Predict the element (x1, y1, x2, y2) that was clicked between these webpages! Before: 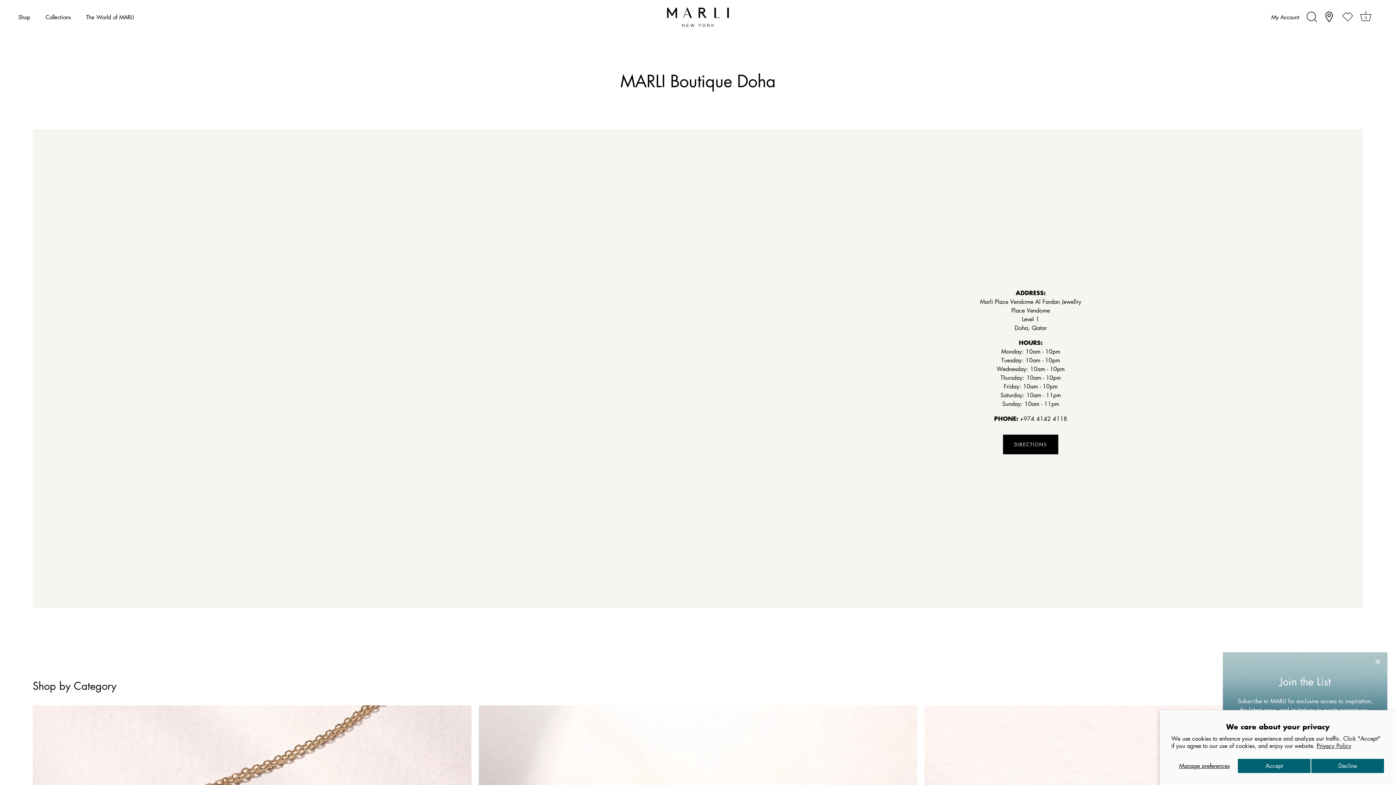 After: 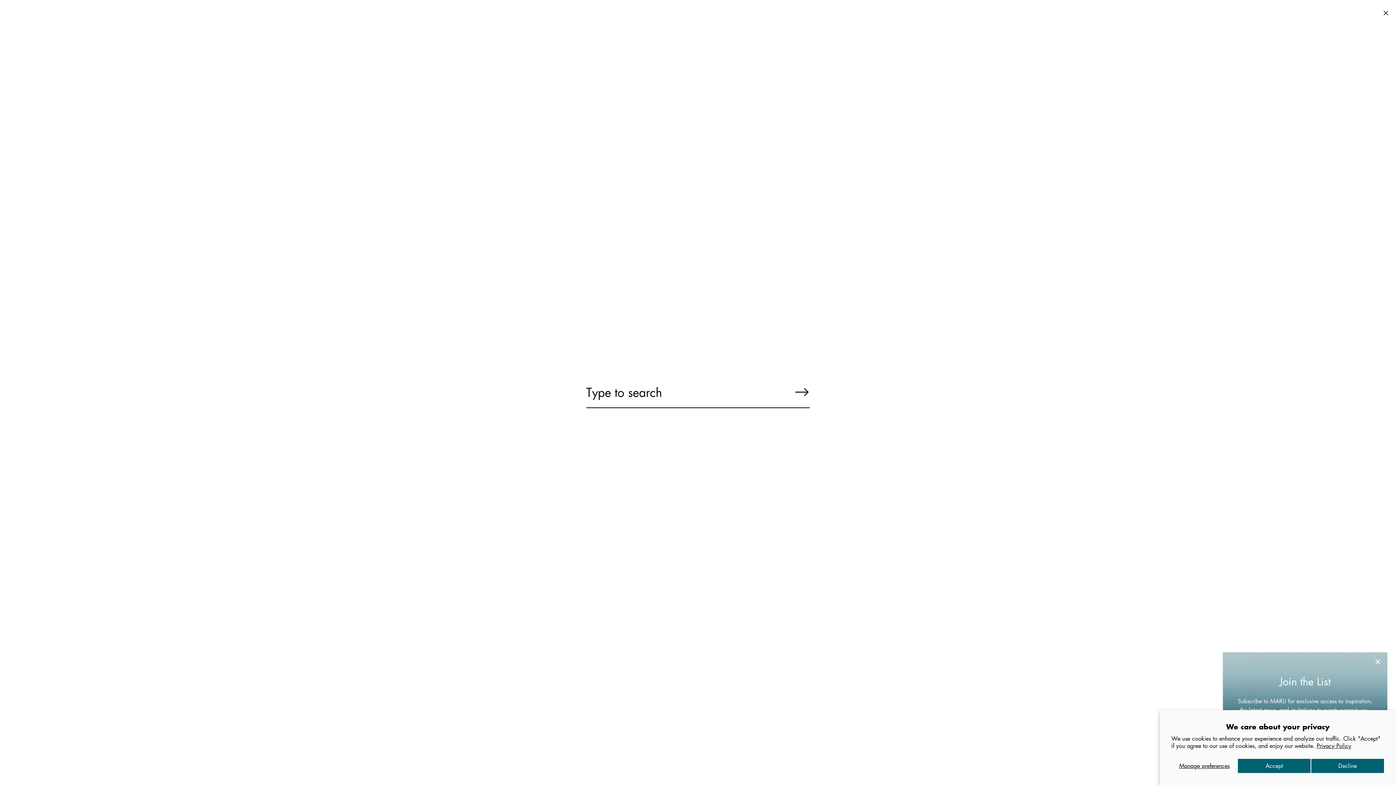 Action: bbox: (1306, 11, 1317, 22) label: Search